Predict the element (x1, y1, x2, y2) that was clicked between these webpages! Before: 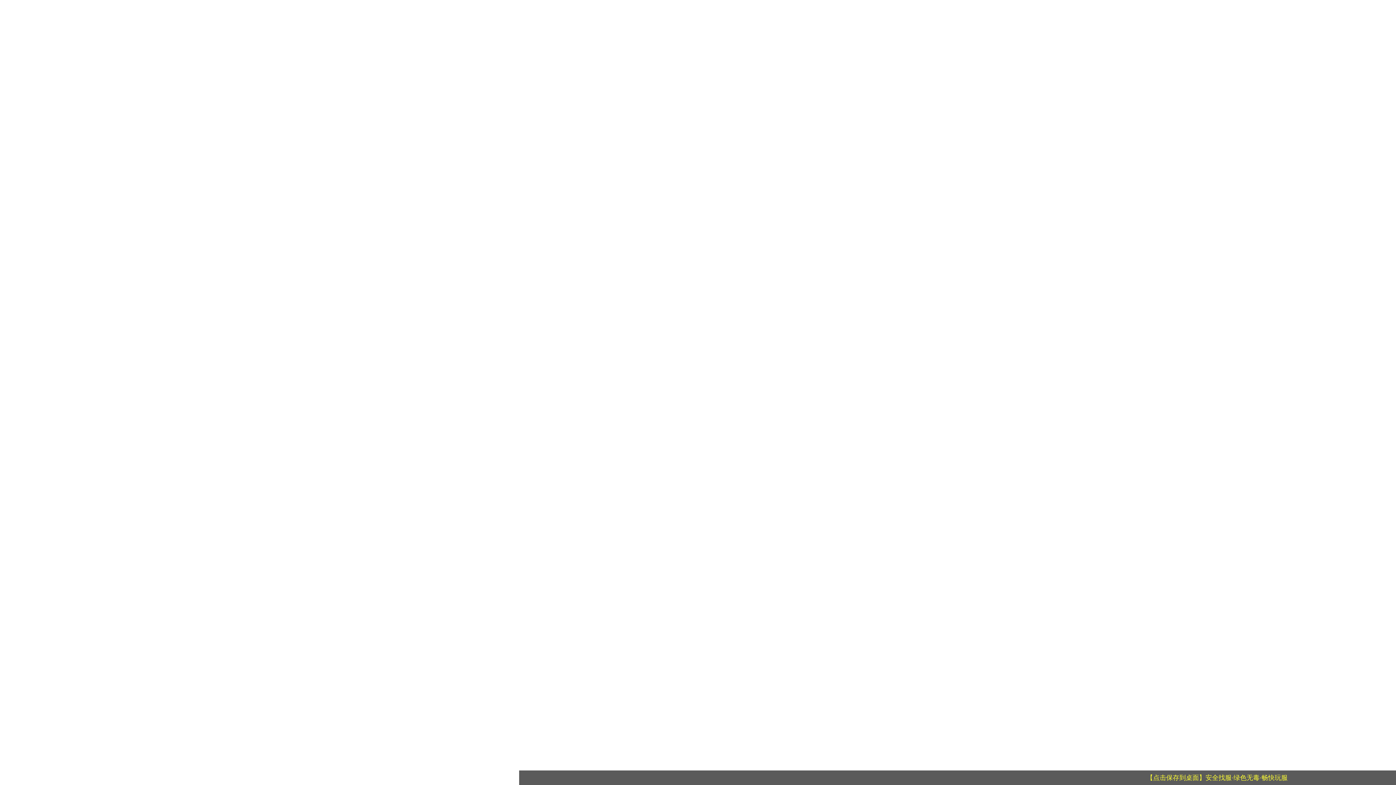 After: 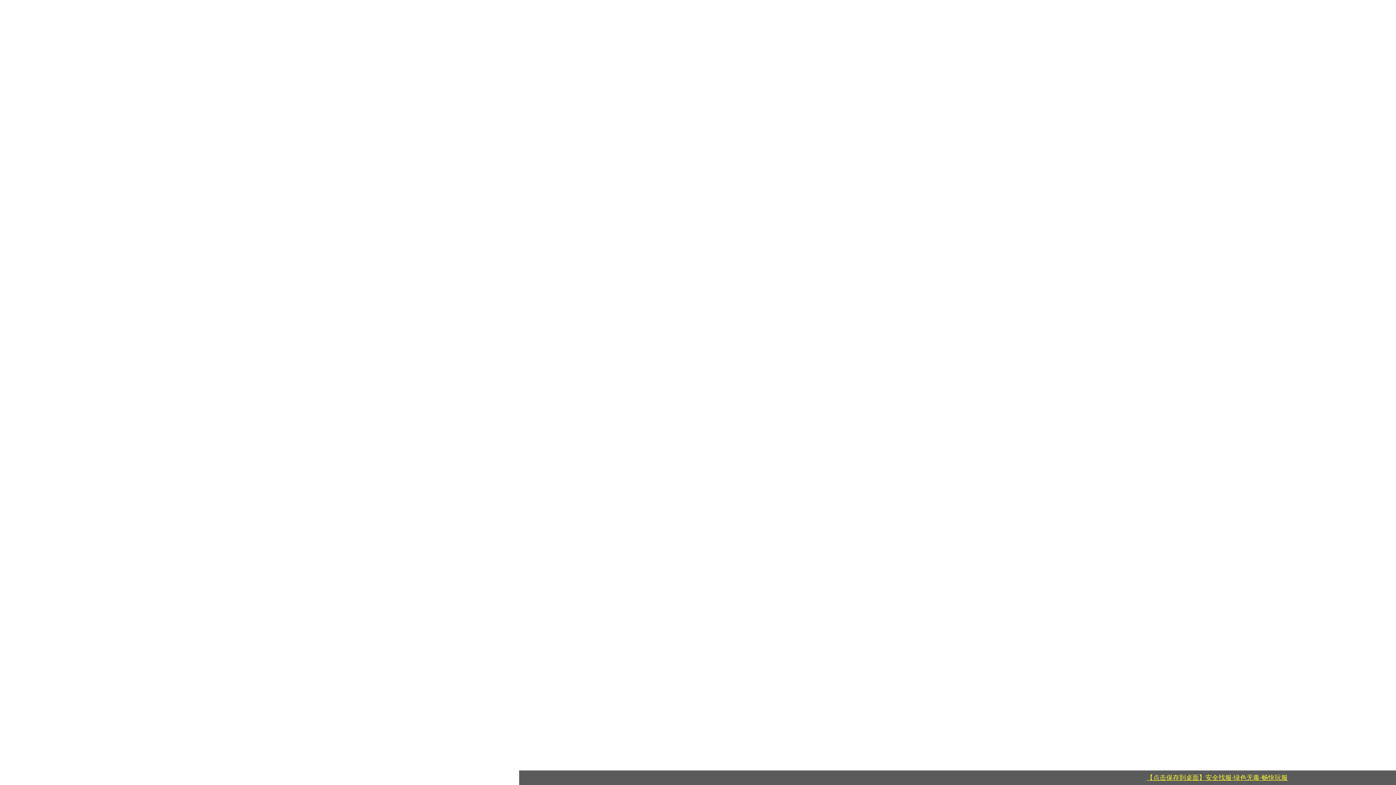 Action: bbox: (1146, 776, 1288, 781) label: 【点击保存到桌面】安全找服·绿色无毒·畅快玩服